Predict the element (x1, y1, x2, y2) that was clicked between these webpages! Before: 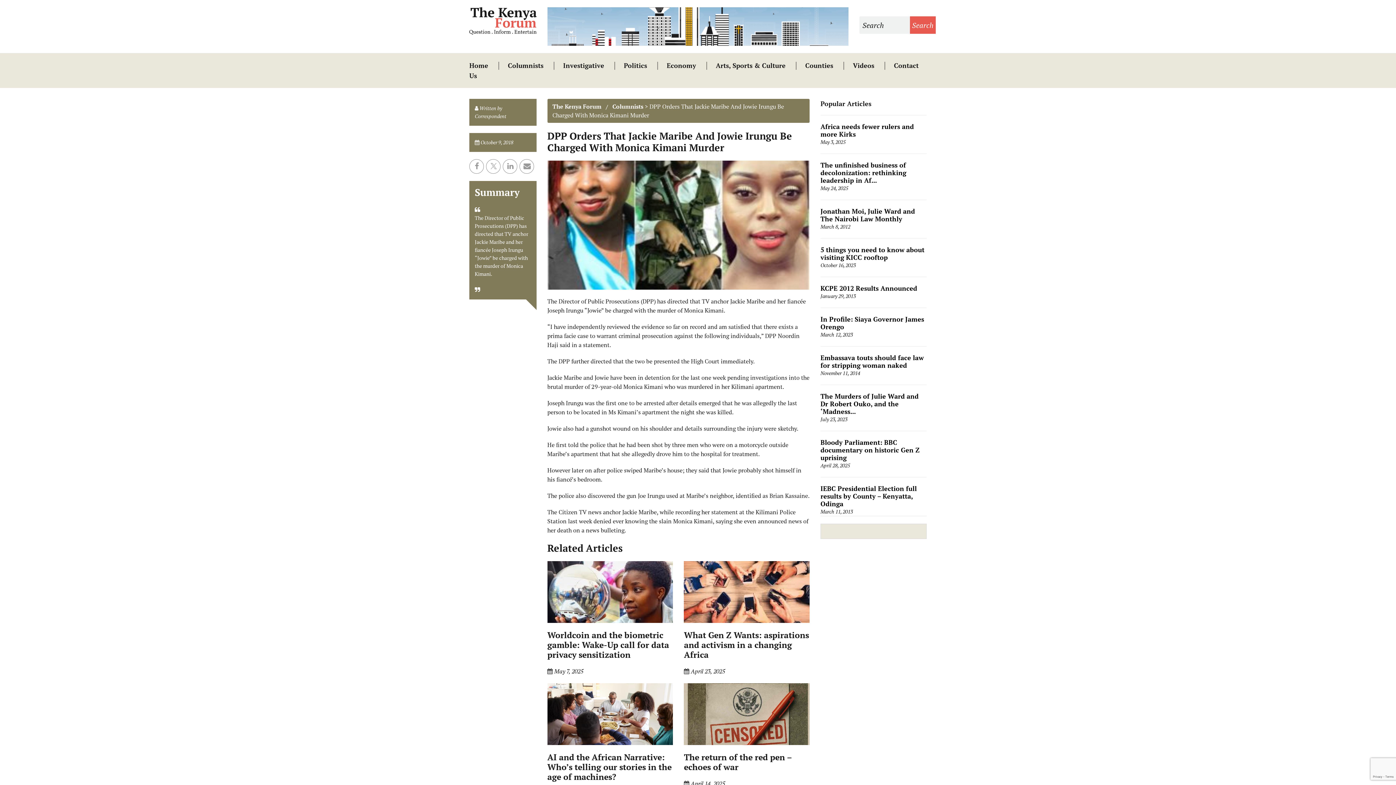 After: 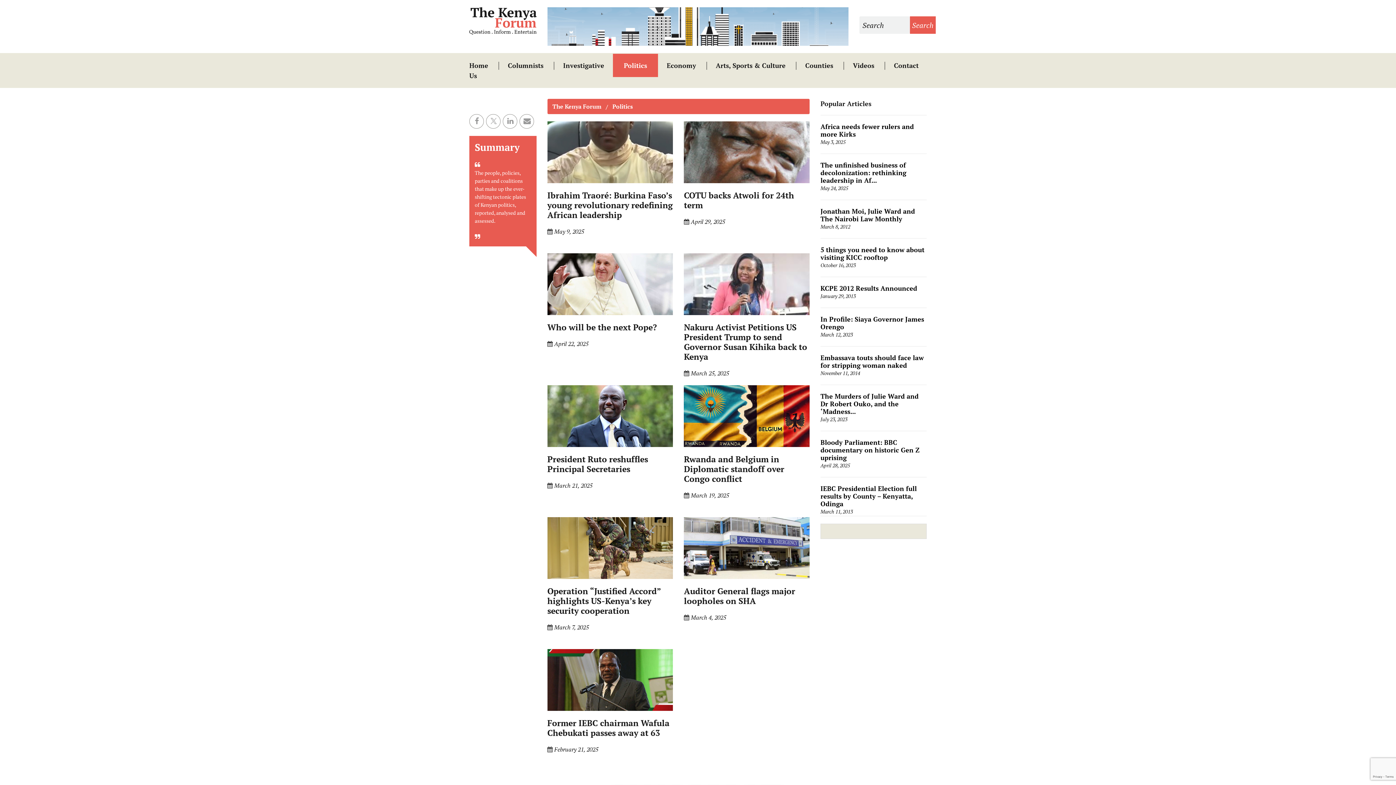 Action: bbox: (615, 53, 656, 77) label: Politics